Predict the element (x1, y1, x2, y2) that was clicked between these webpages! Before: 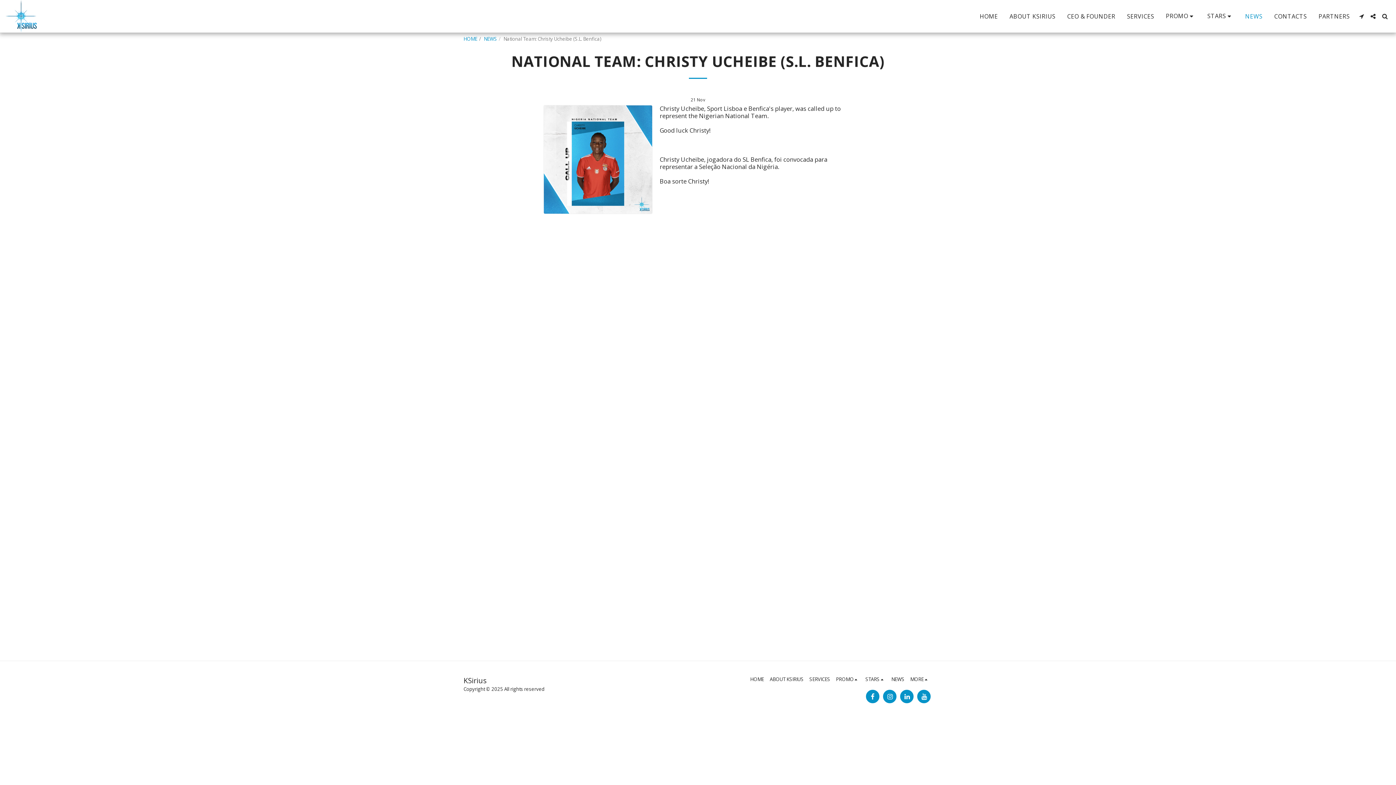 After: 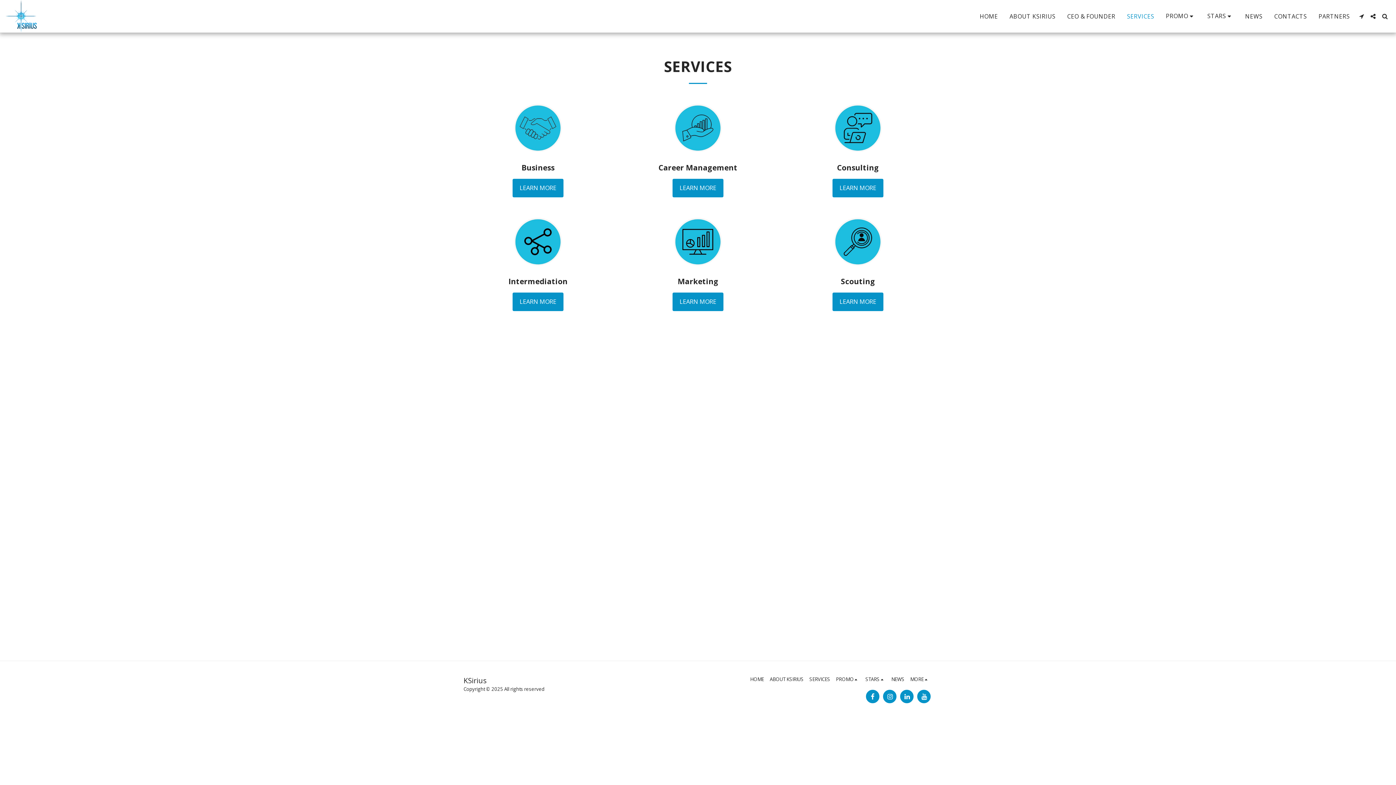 Action: bbox: (1121, 10, 1160, 22) label: SERVICES